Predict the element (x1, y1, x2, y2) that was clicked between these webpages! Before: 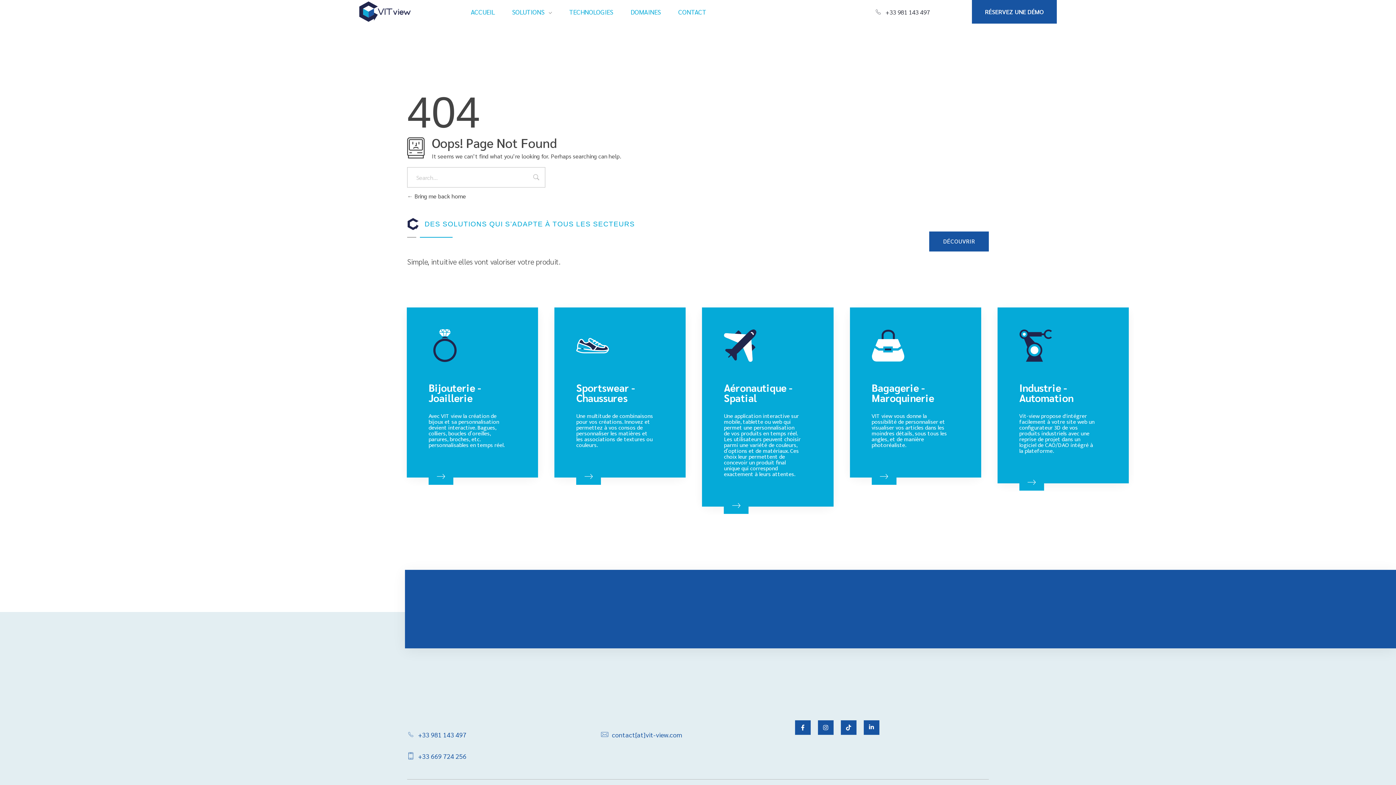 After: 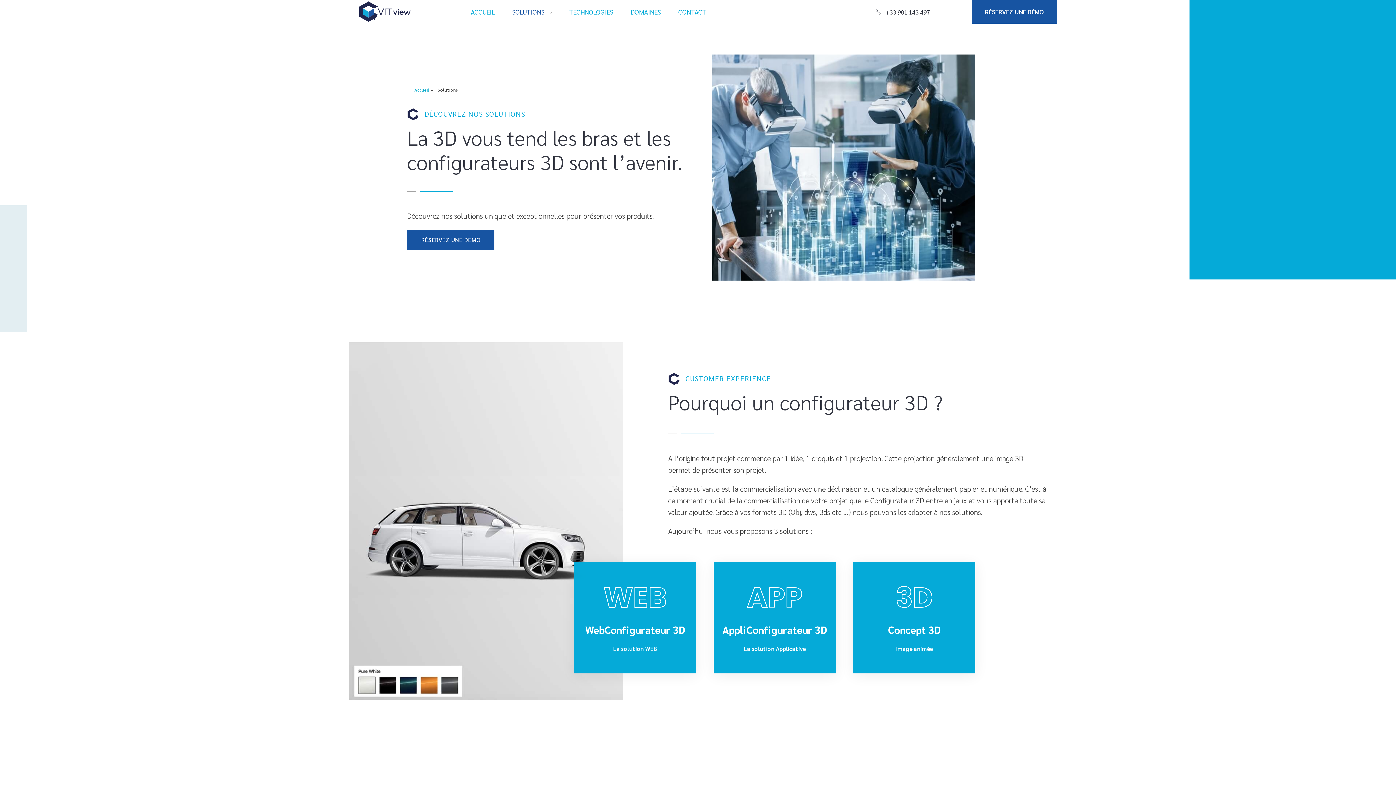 Action: label: SOLUTIONS  bbox: (503, 6, 560, 16)